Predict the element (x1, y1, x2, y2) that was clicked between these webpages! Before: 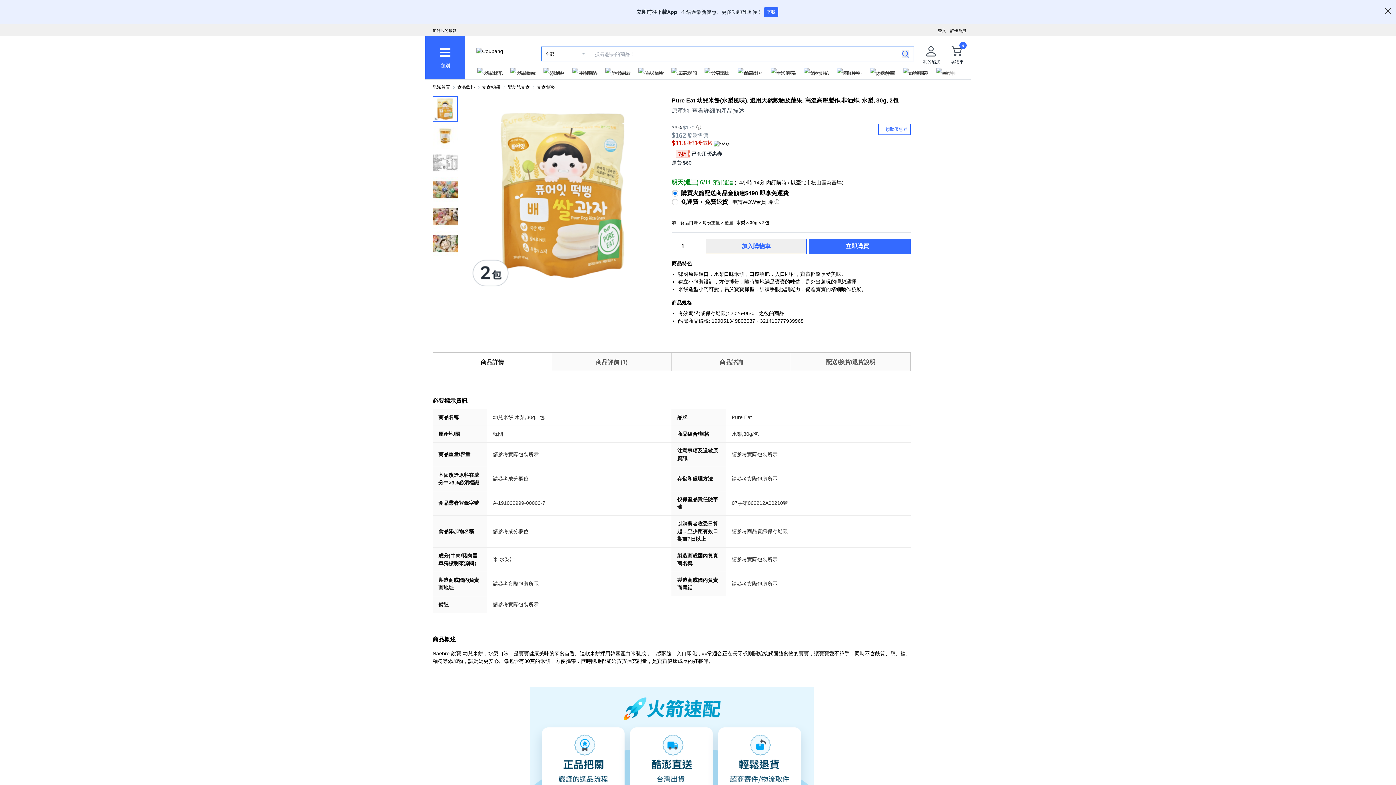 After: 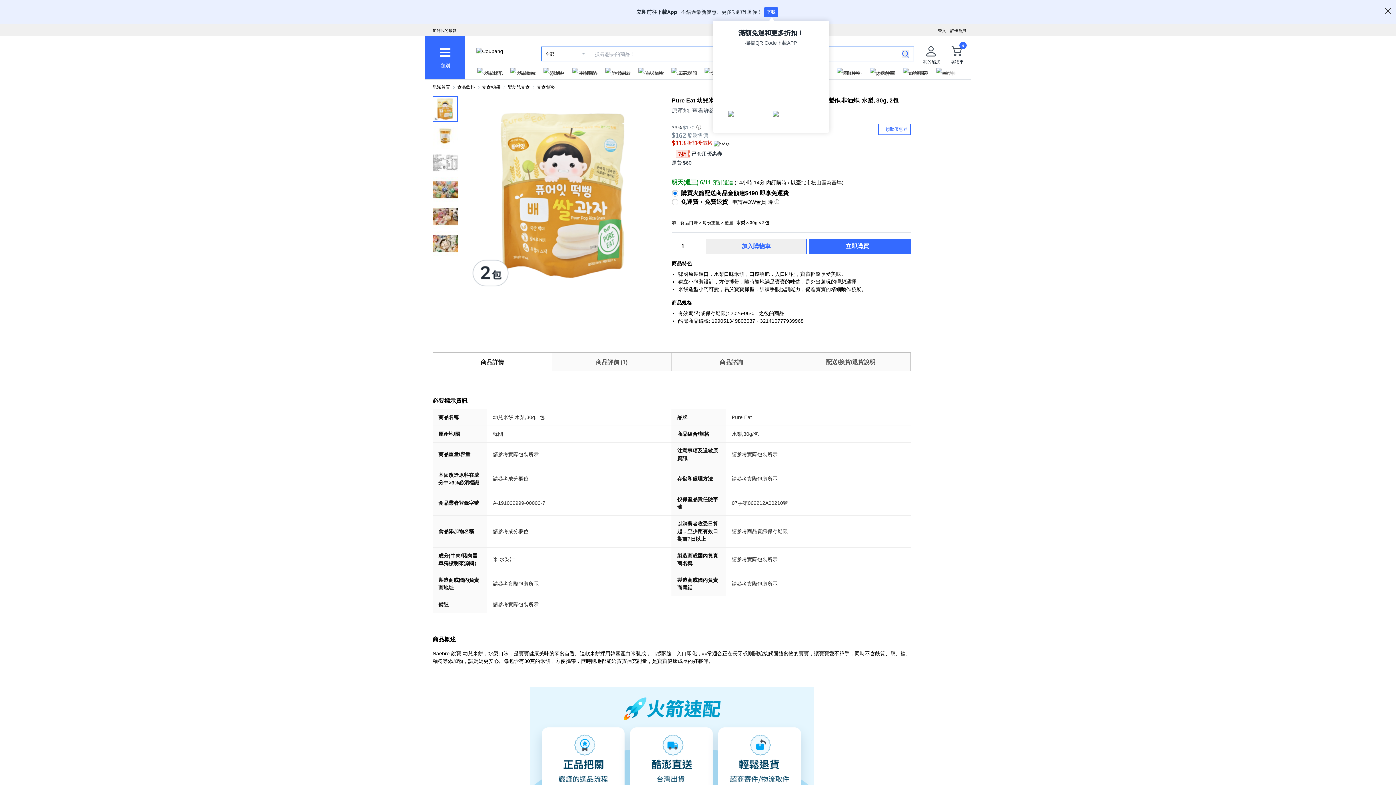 Action: label: 下載 bbox: (764, 7, 778, 16)